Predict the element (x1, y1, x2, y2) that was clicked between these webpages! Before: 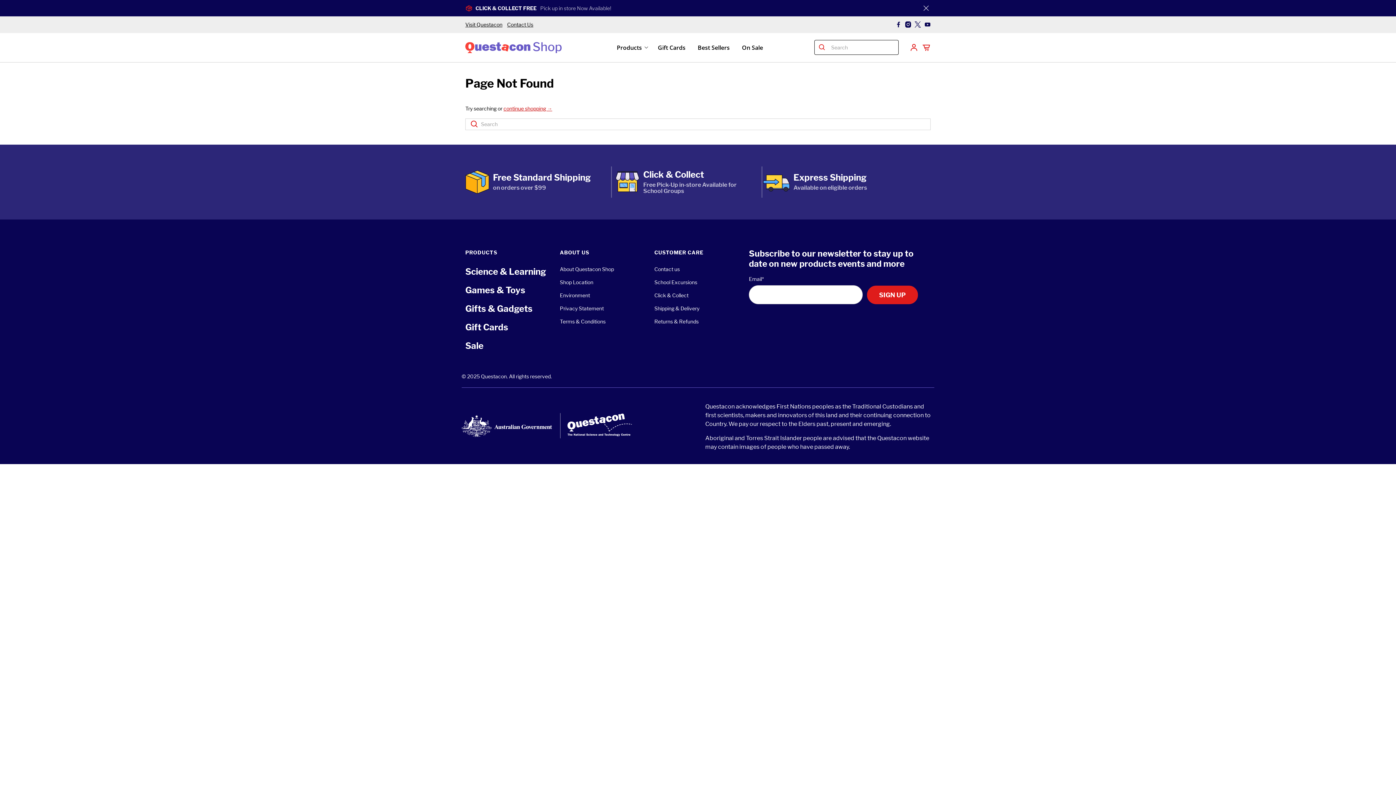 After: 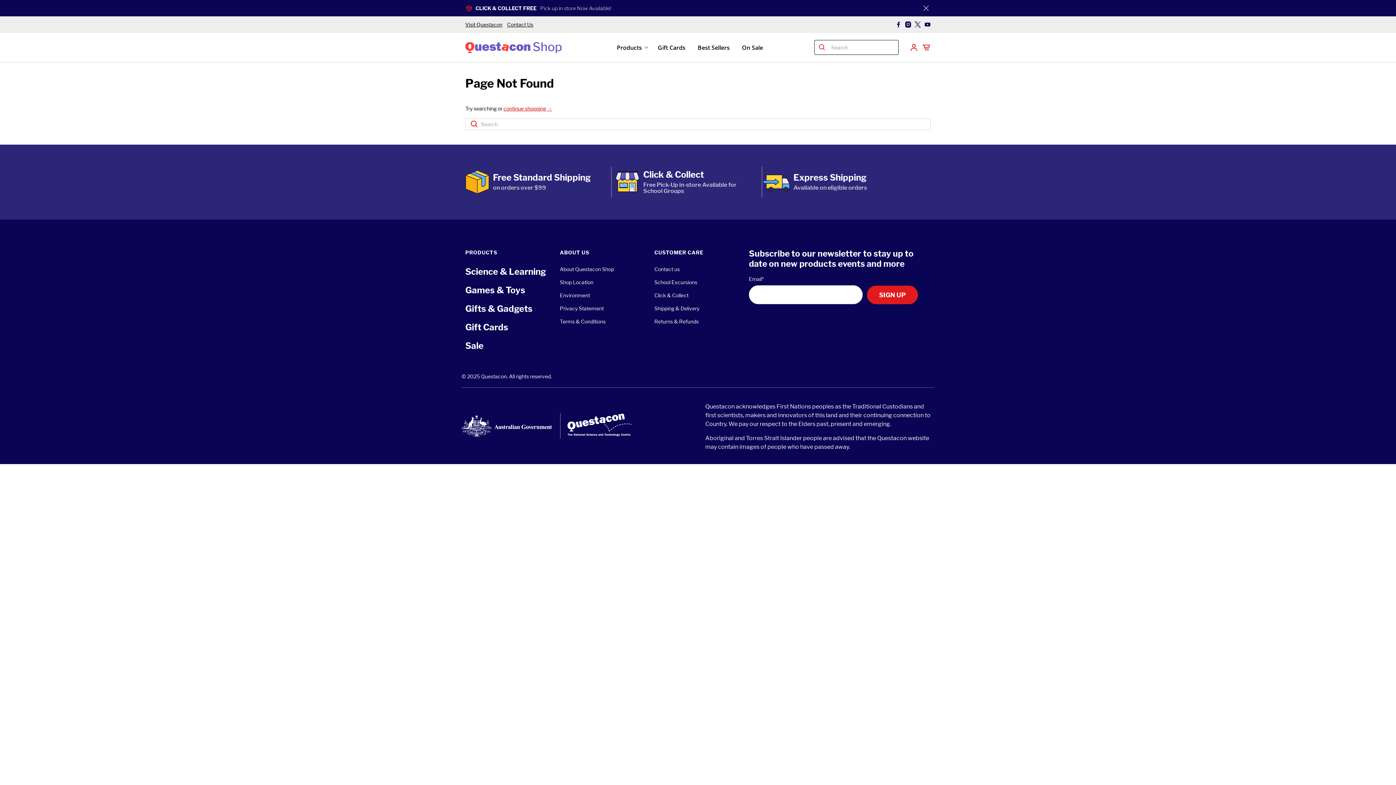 Action: bbox: (915, 21, 921, 27)